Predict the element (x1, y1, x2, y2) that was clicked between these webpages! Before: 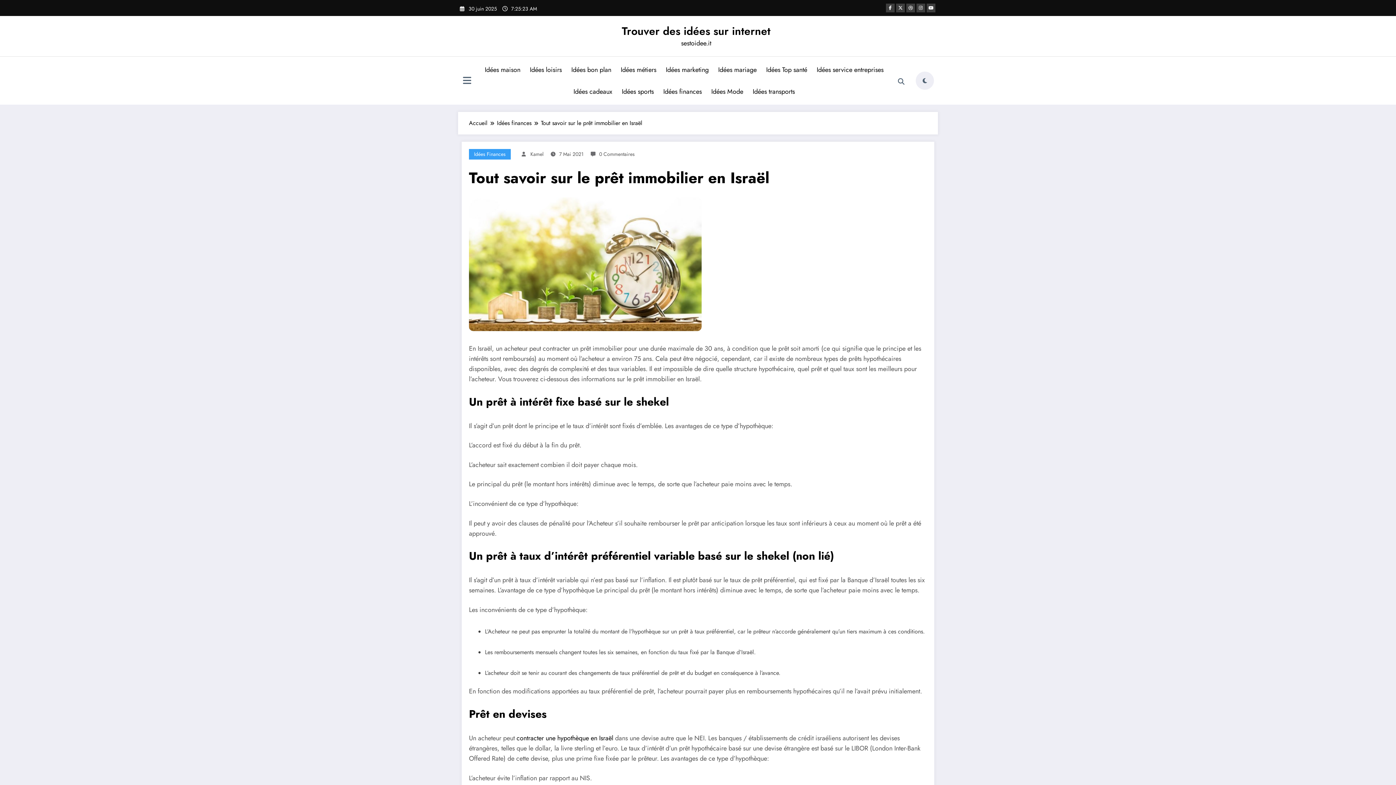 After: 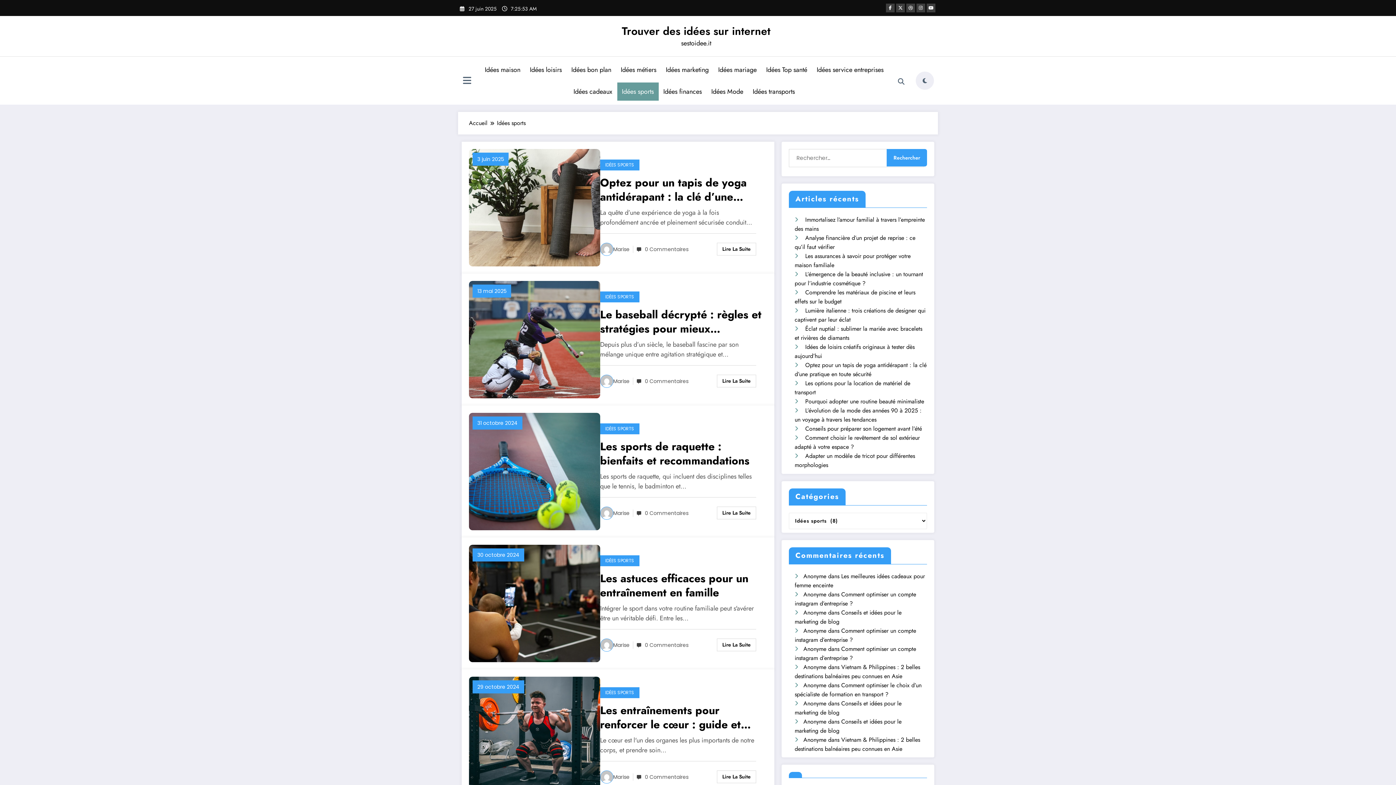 Action: label: Idées sports bbox: (617, 82, 658, 100)